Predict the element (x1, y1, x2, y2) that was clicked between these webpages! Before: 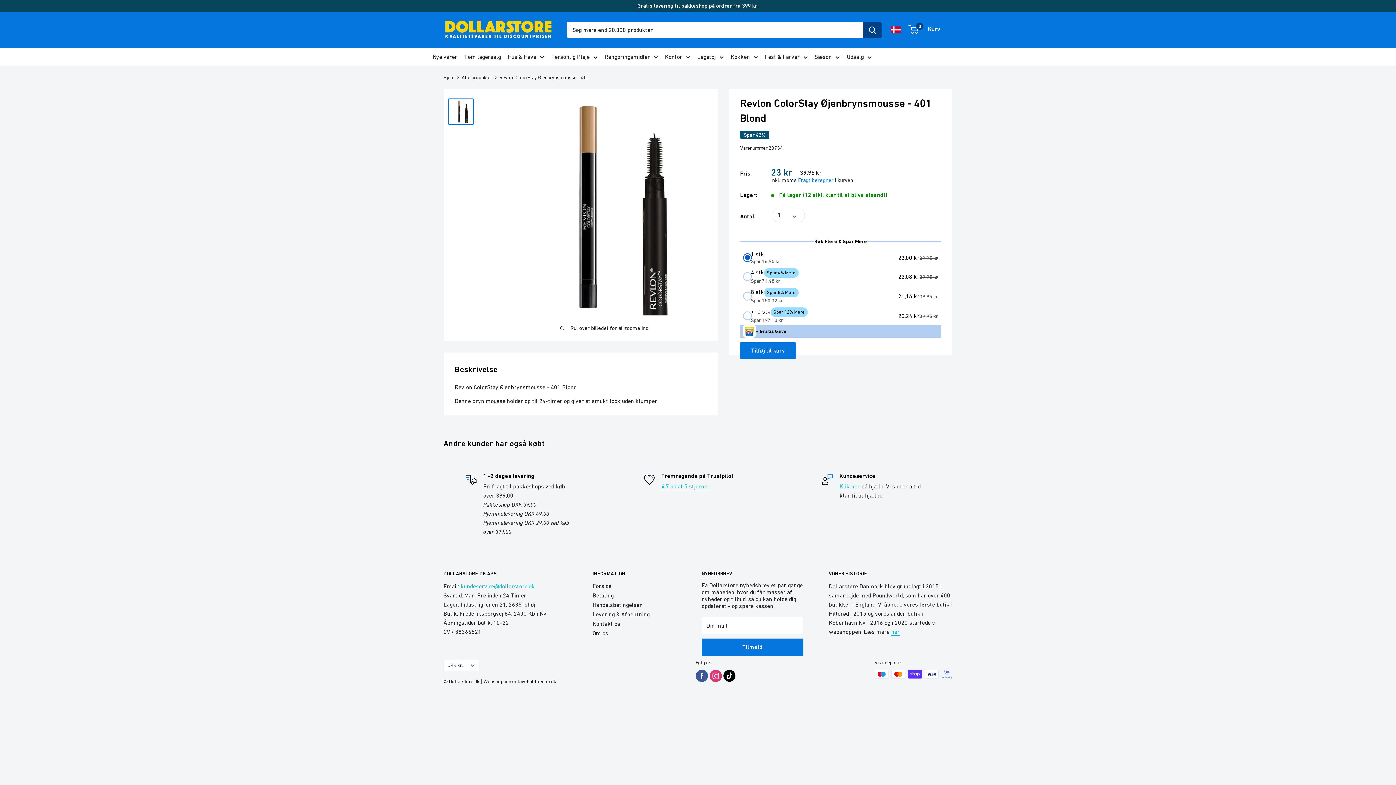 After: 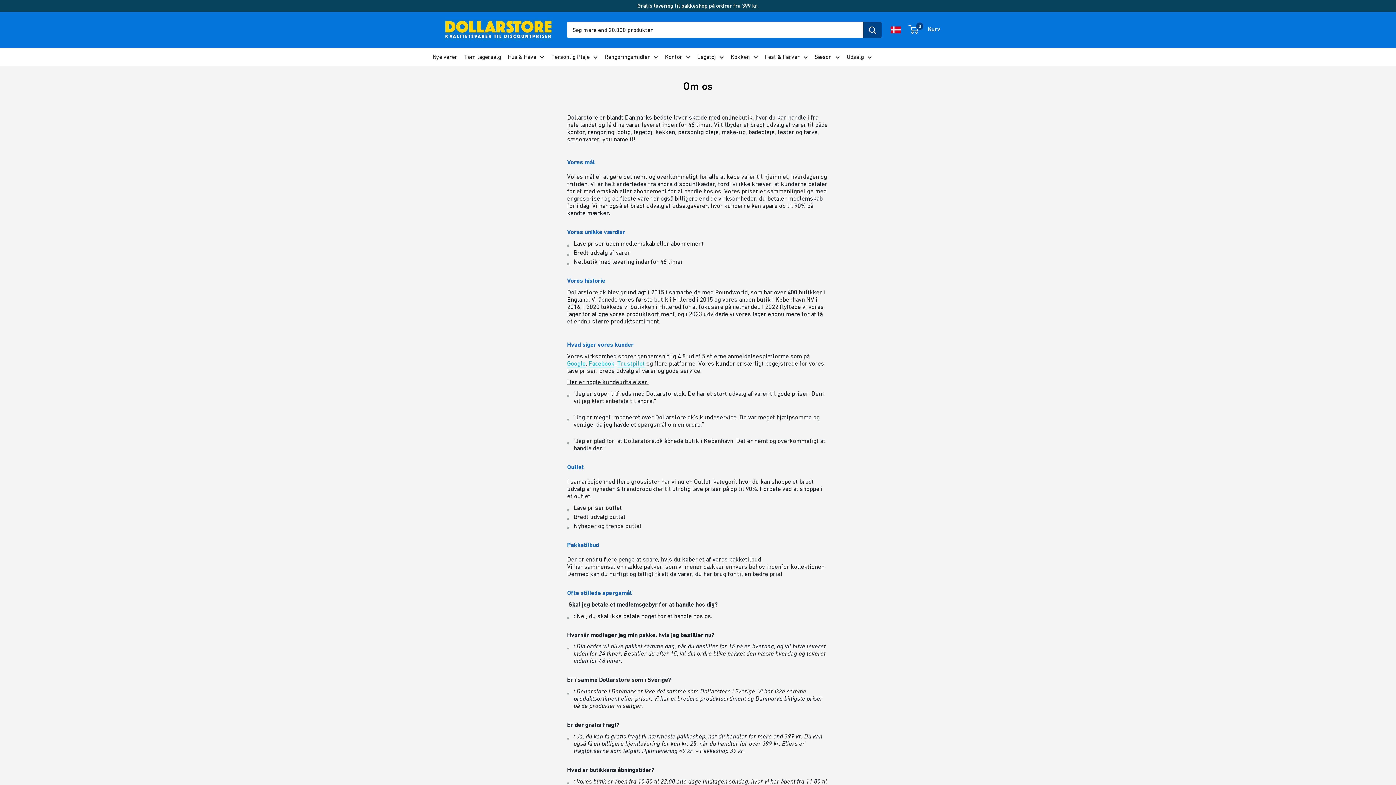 Action: bbox: (592, 628, 676, 638) label: Om os